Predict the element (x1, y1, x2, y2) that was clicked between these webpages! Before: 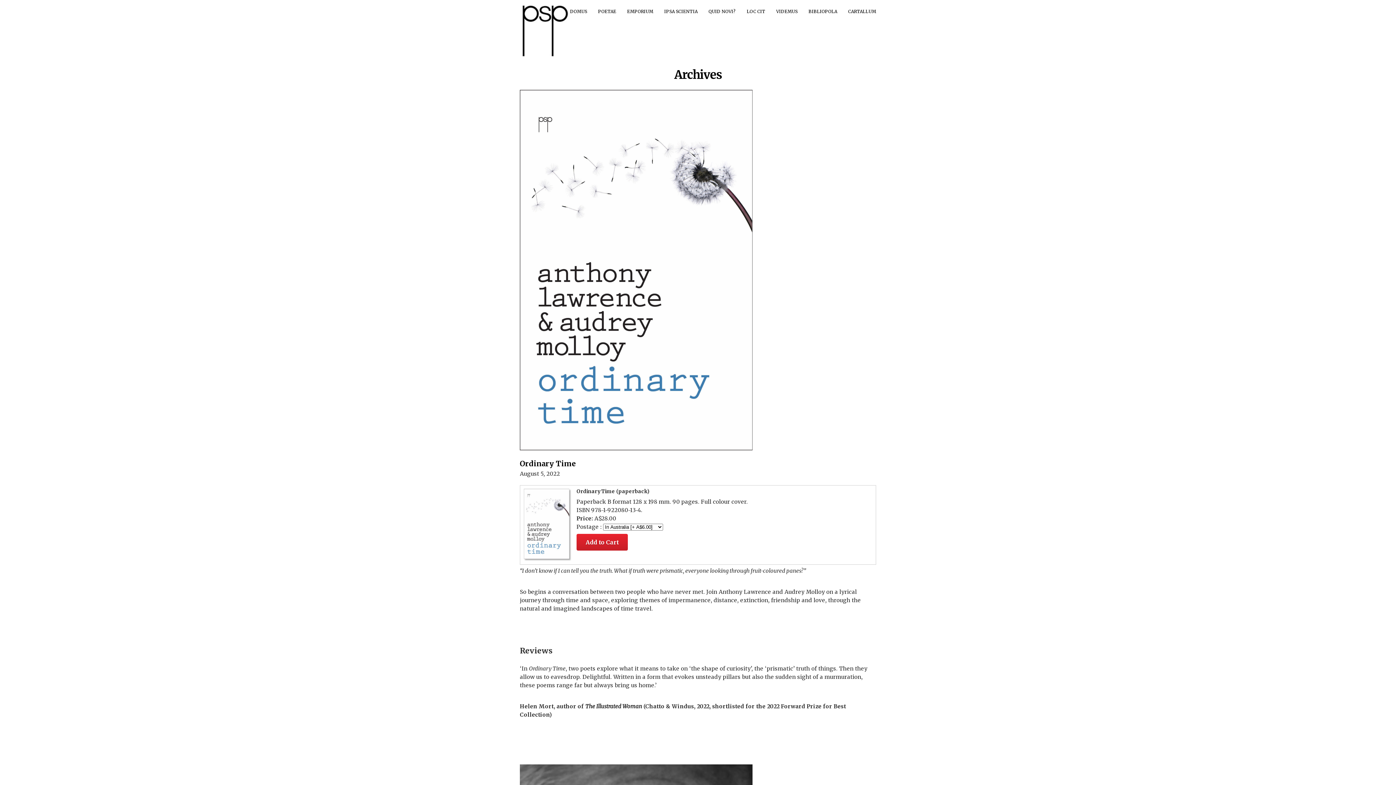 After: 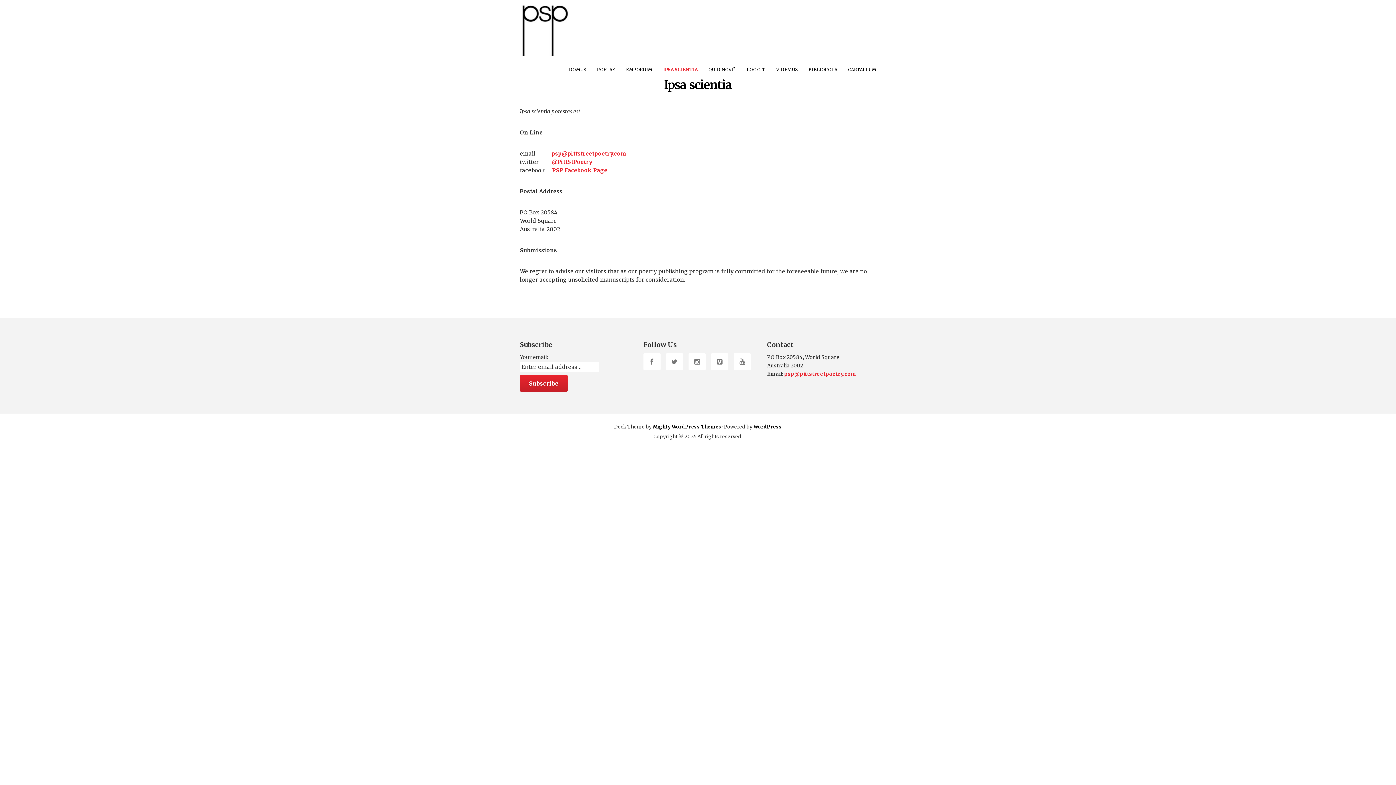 Action: label: IPSA SCIENTIA bbox: (664, 8, 697, 15)